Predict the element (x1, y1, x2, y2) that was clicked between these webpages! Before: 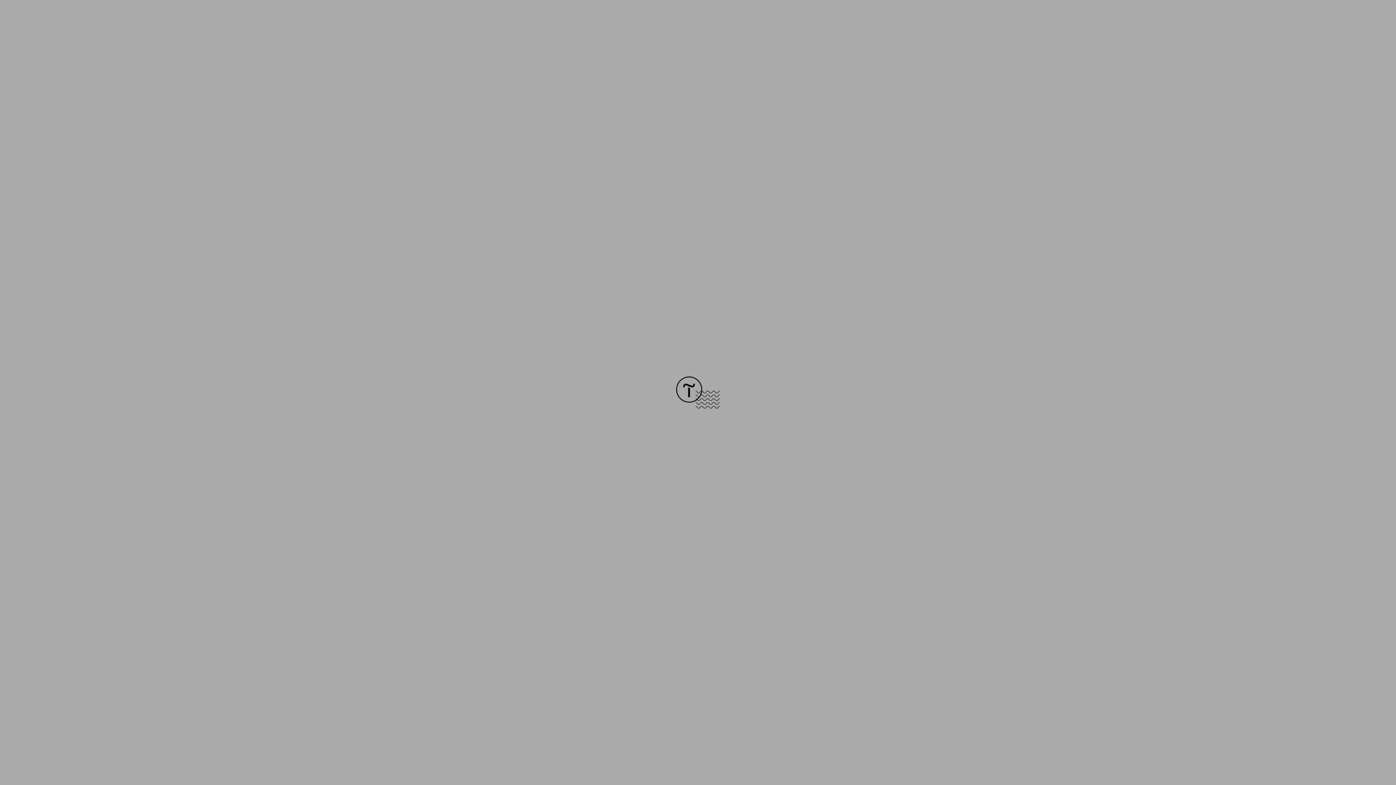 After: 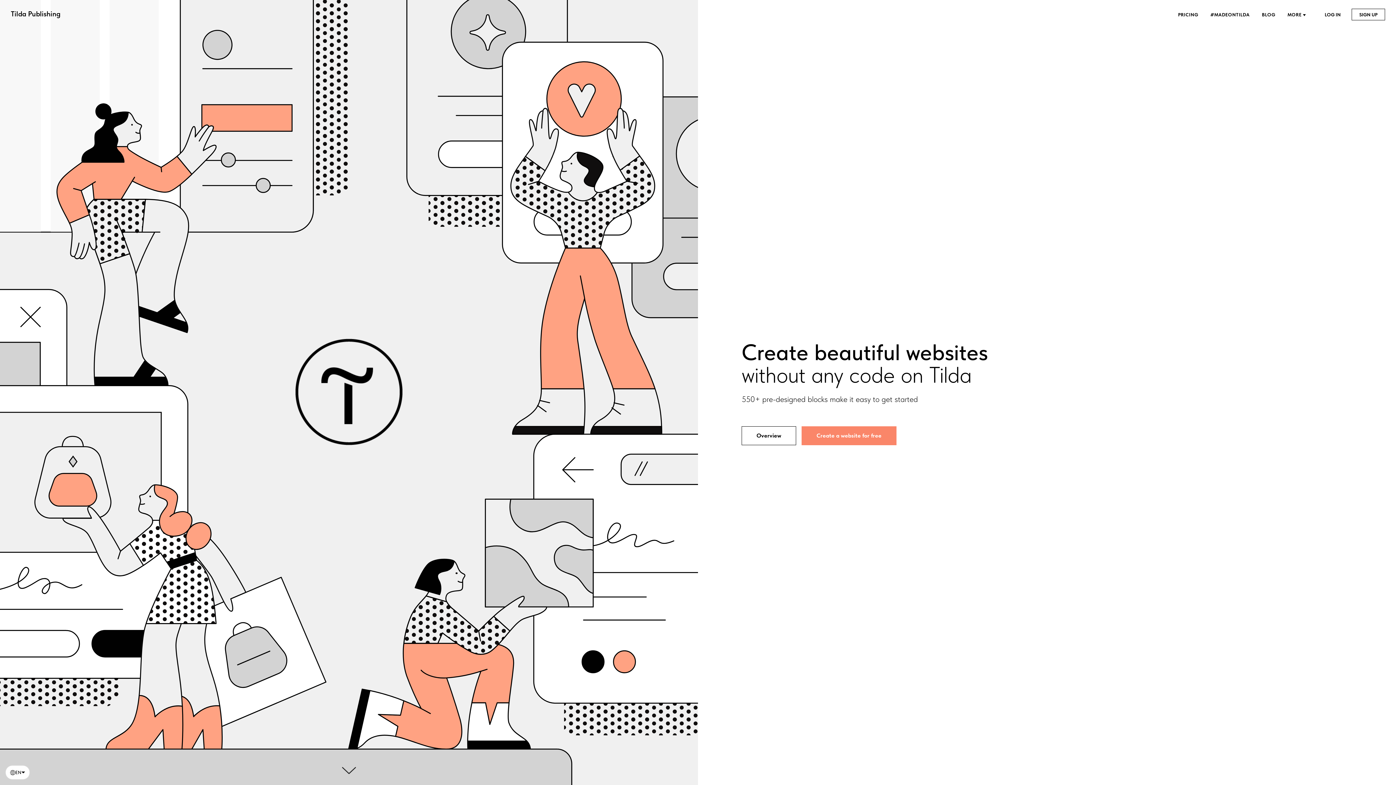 Action: bbox: (676, 403, 720, 409)